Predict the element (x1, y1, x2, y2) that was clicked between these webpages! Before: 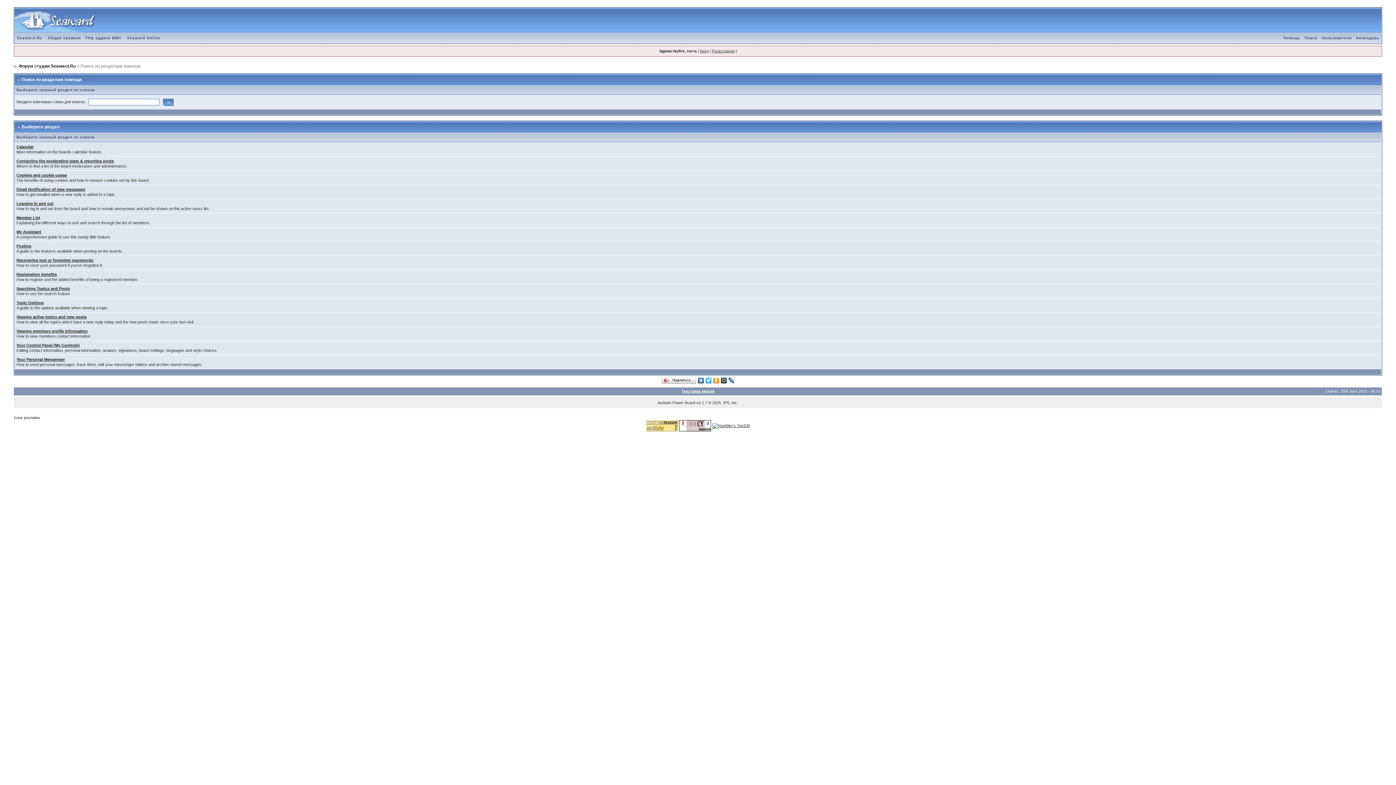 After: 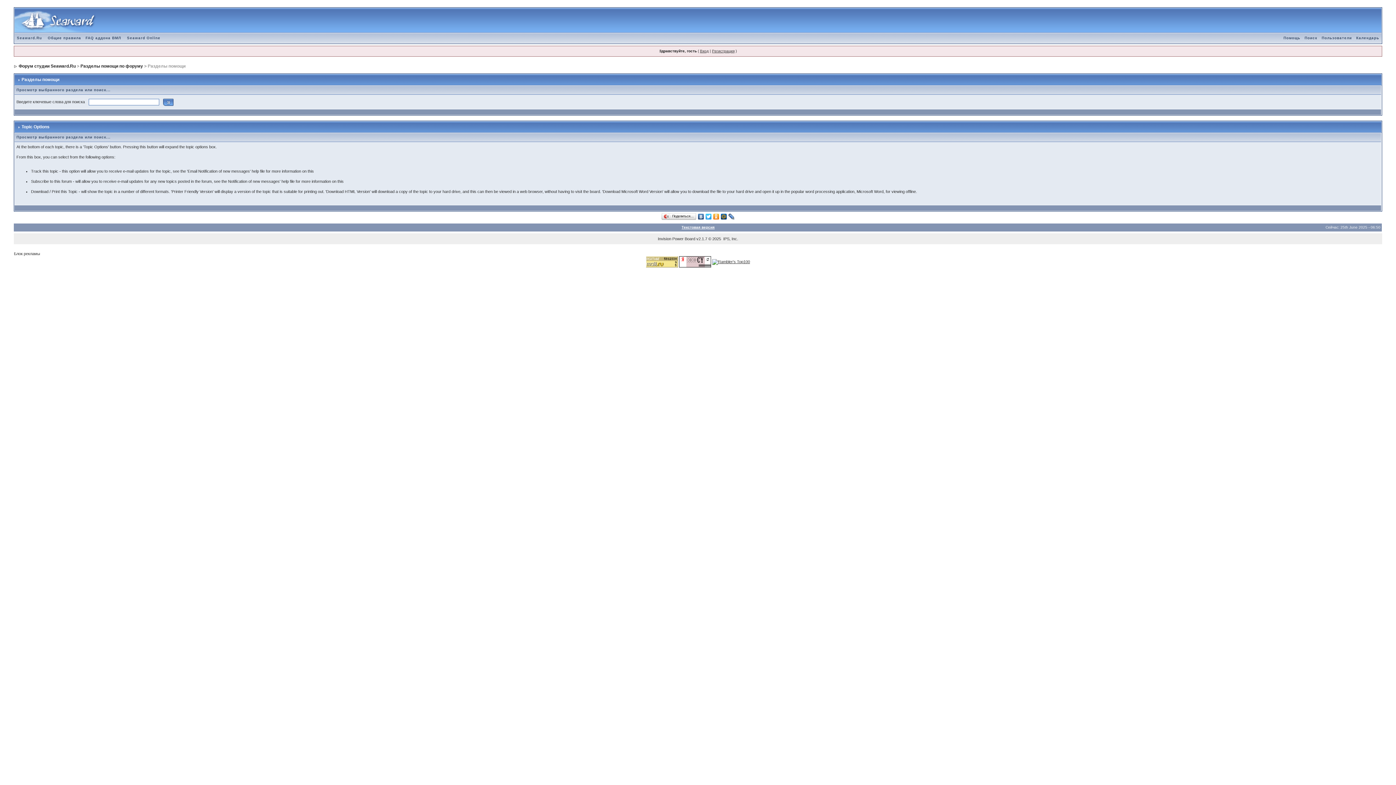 Action: label: Topic Options bbox: (16, 300, 43, 305)